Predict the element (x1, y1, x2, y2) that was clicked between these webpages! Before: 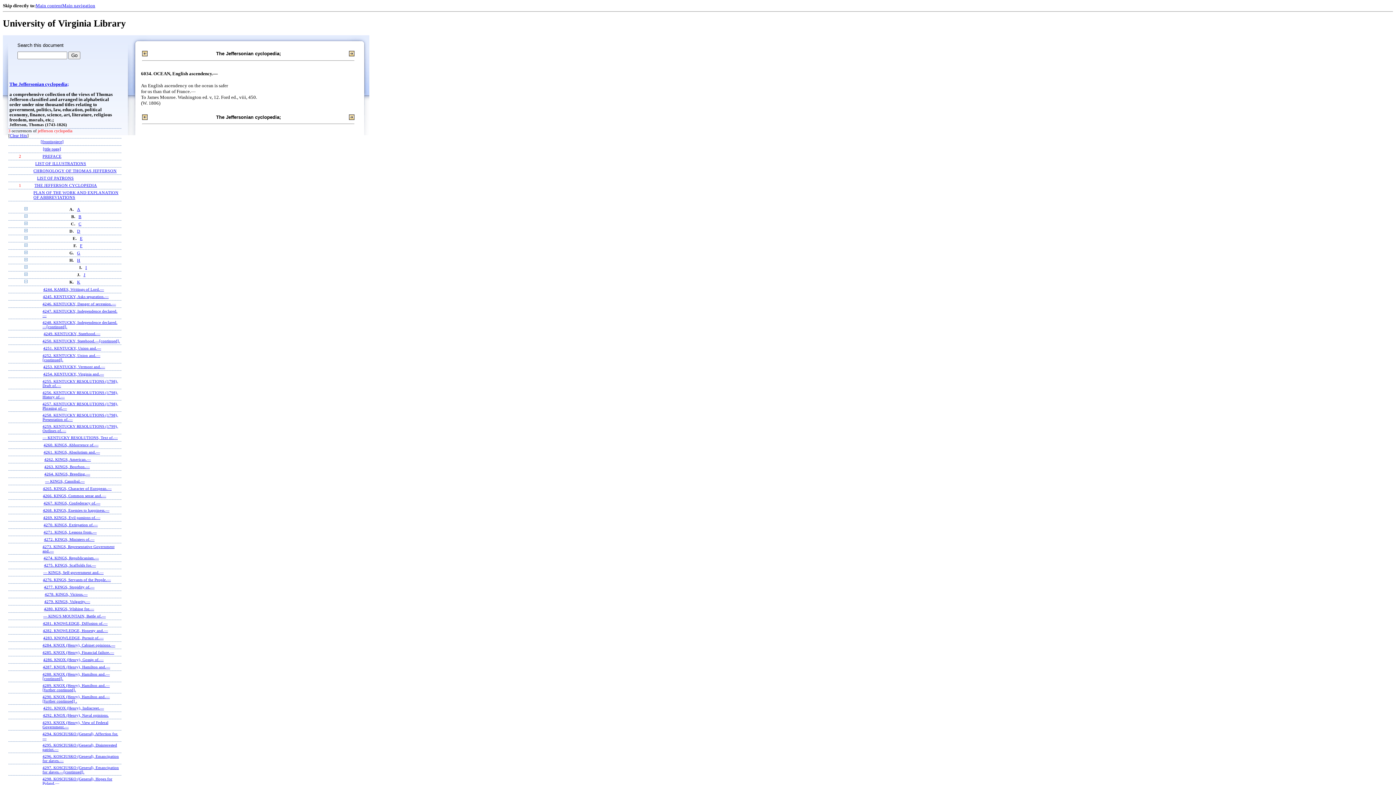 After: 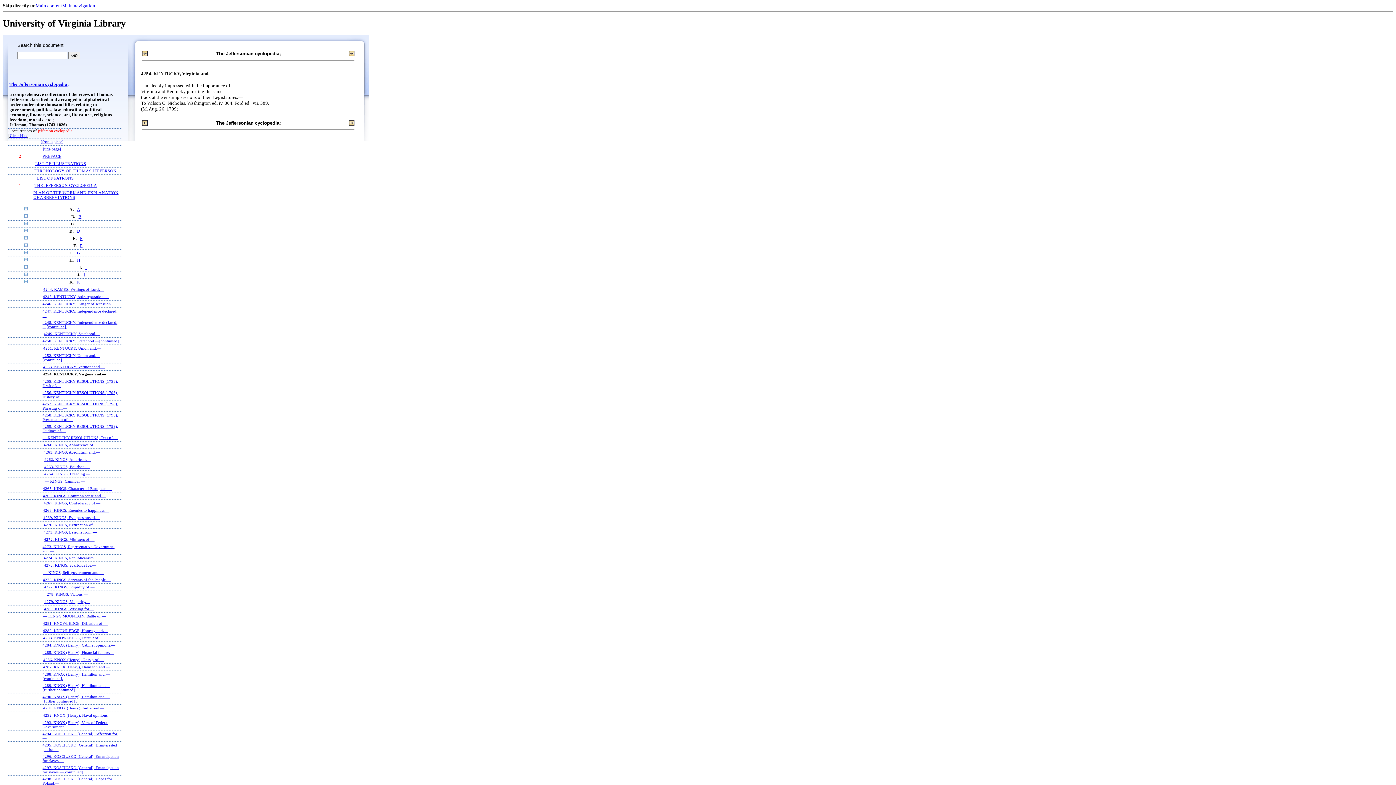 Action: label: 4254. KENTUCKY, Virginia and.— bbox: (43, 372, 104, 376)